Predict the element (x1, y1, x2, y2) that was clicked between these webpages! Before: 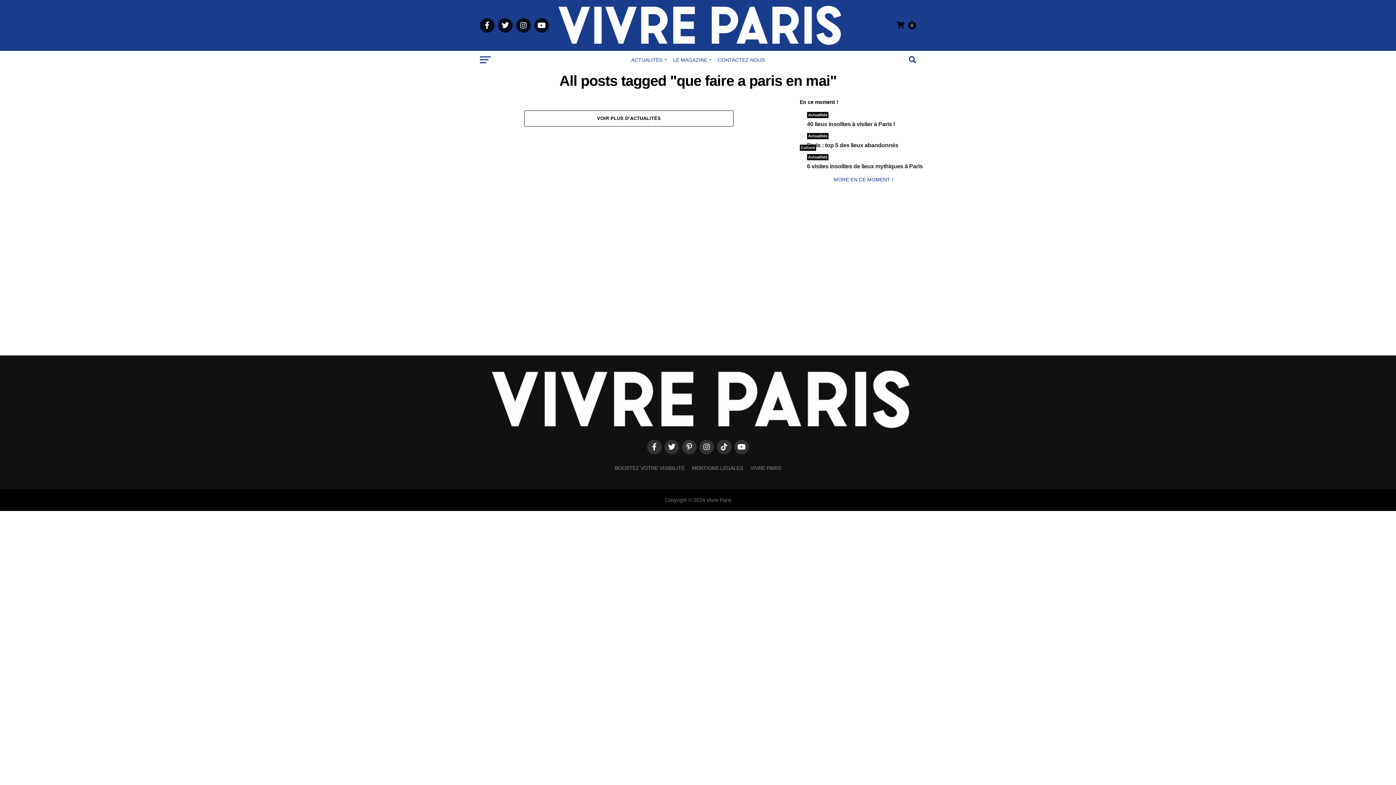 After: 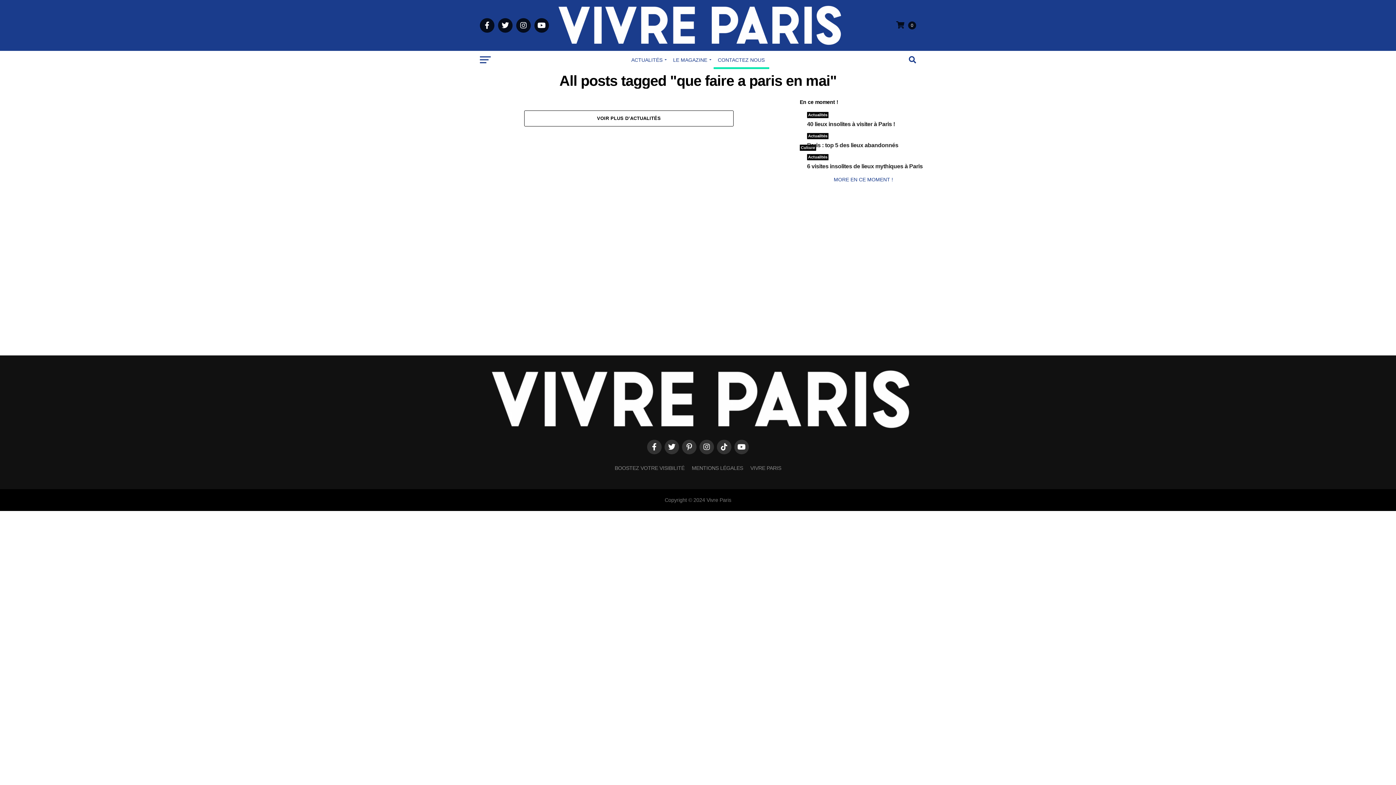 Action: bbox: (713, 50, 769, 68) label: CONTACTEZ NOUS